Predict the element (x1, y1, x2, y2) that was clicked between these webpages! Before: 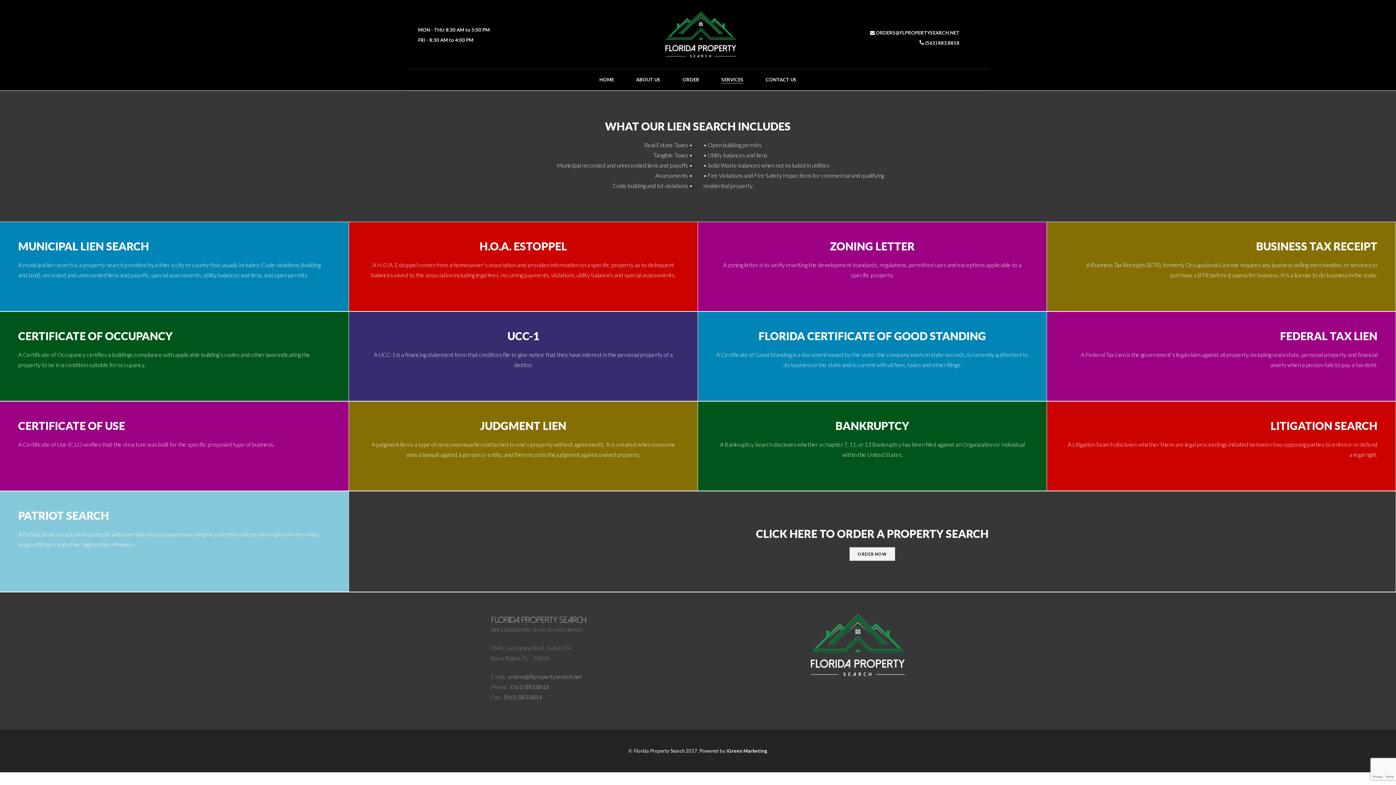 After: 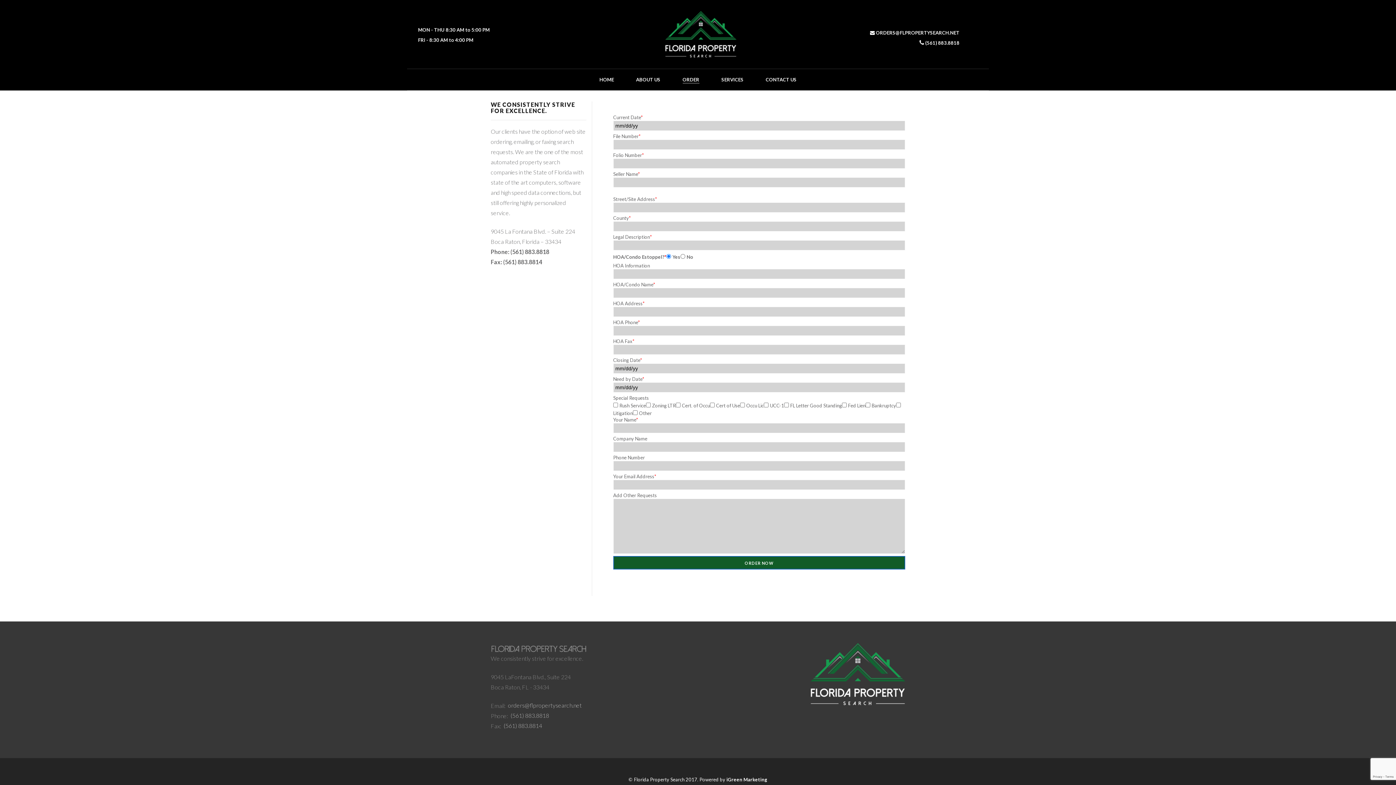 Action: bbox: (849, 547, 895, 560) label: ORDER NOW